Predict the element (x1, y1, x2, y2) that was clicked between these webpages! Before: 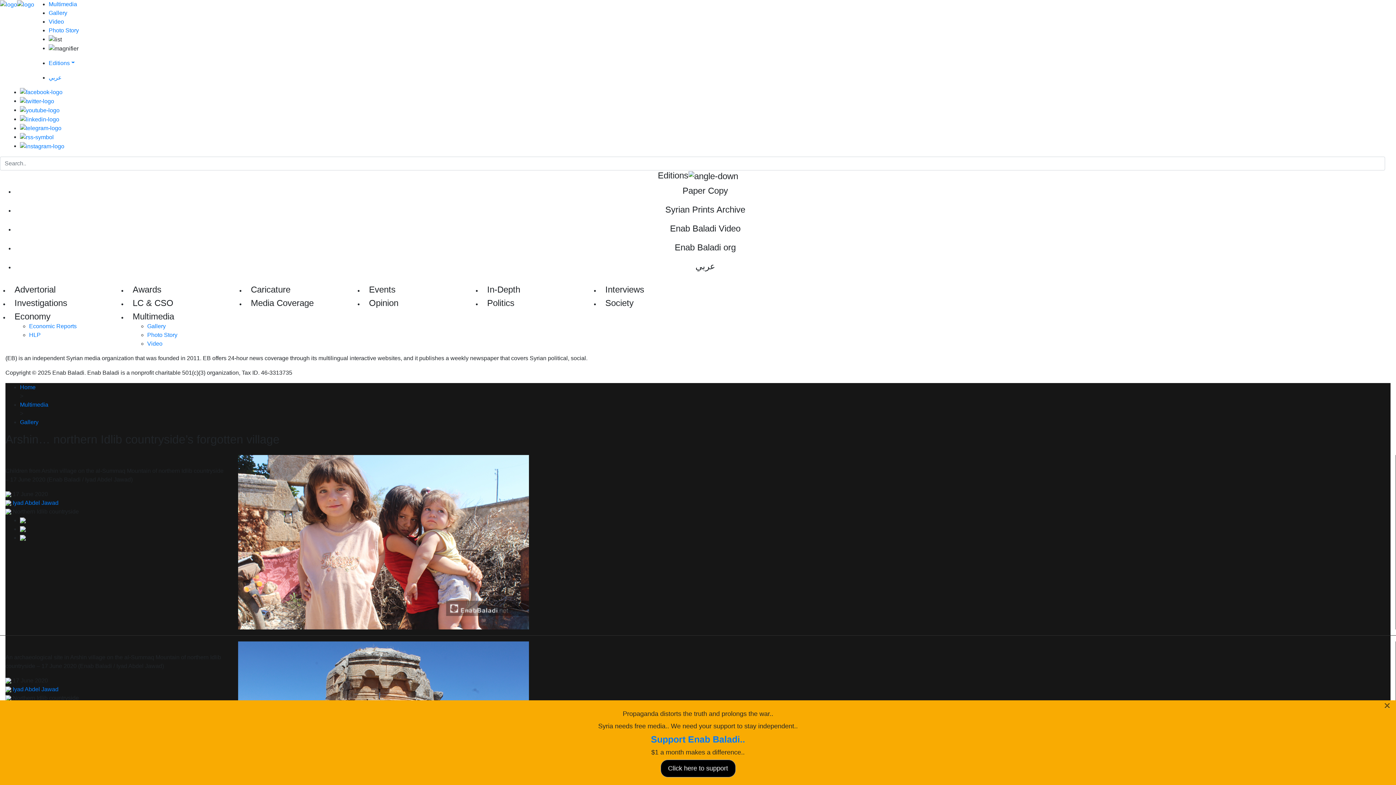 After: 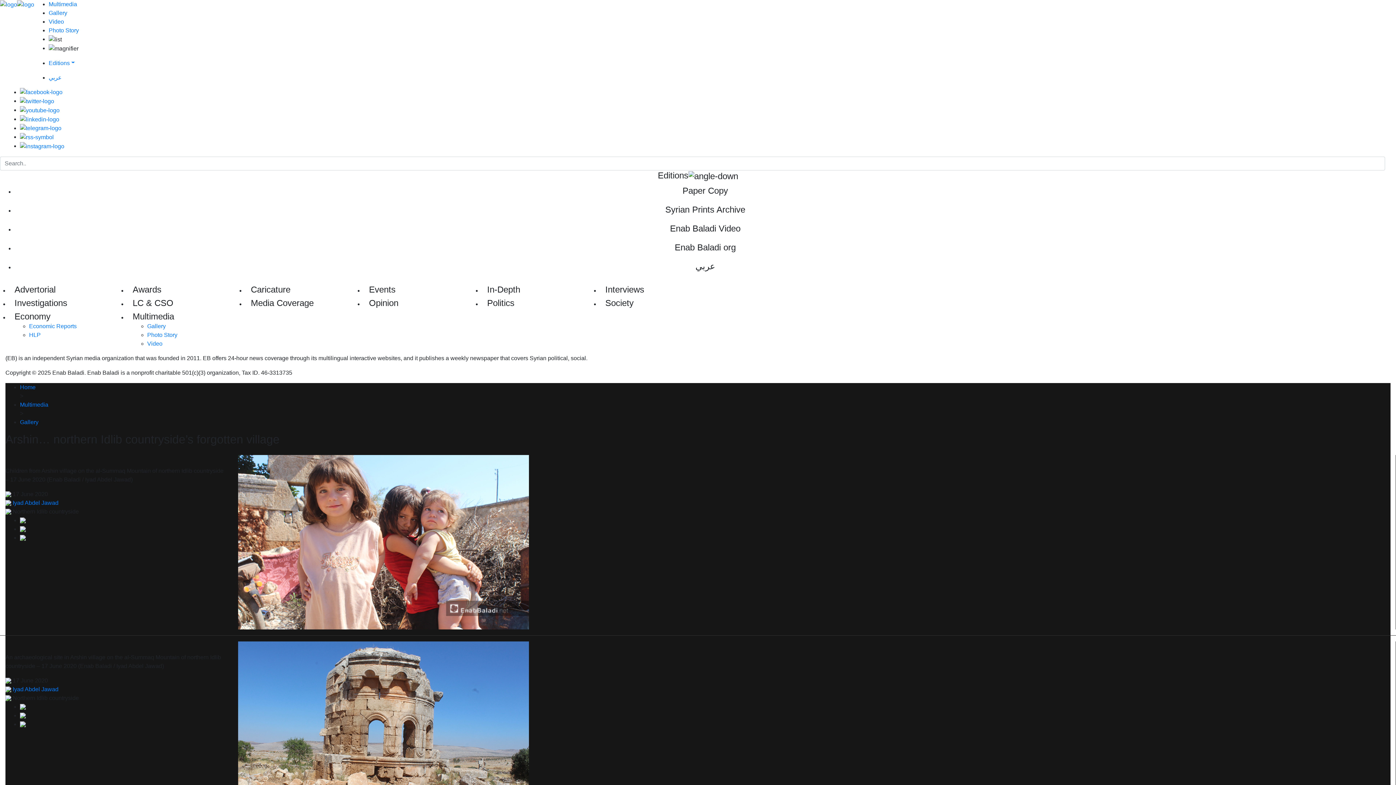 Action: bbox: (48, 36, 61, 42)